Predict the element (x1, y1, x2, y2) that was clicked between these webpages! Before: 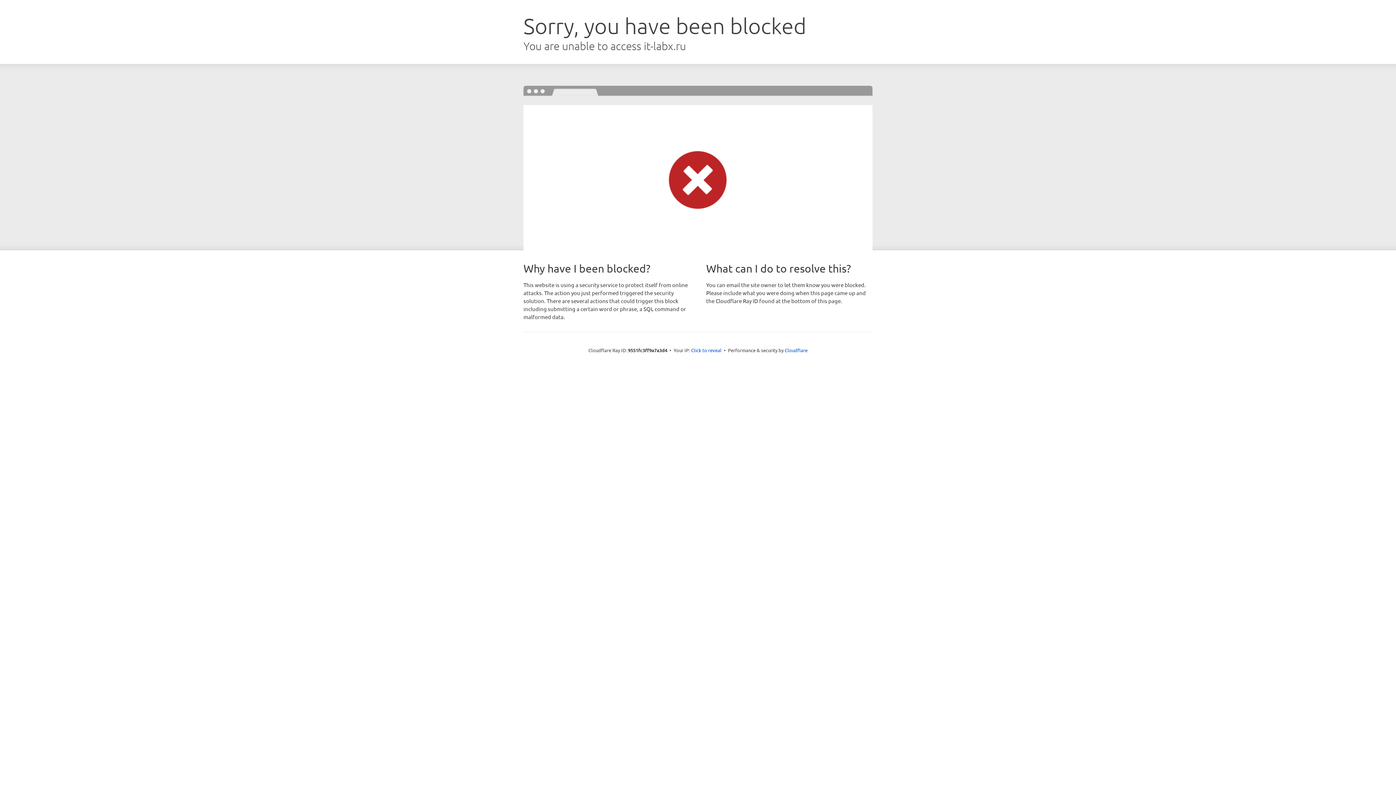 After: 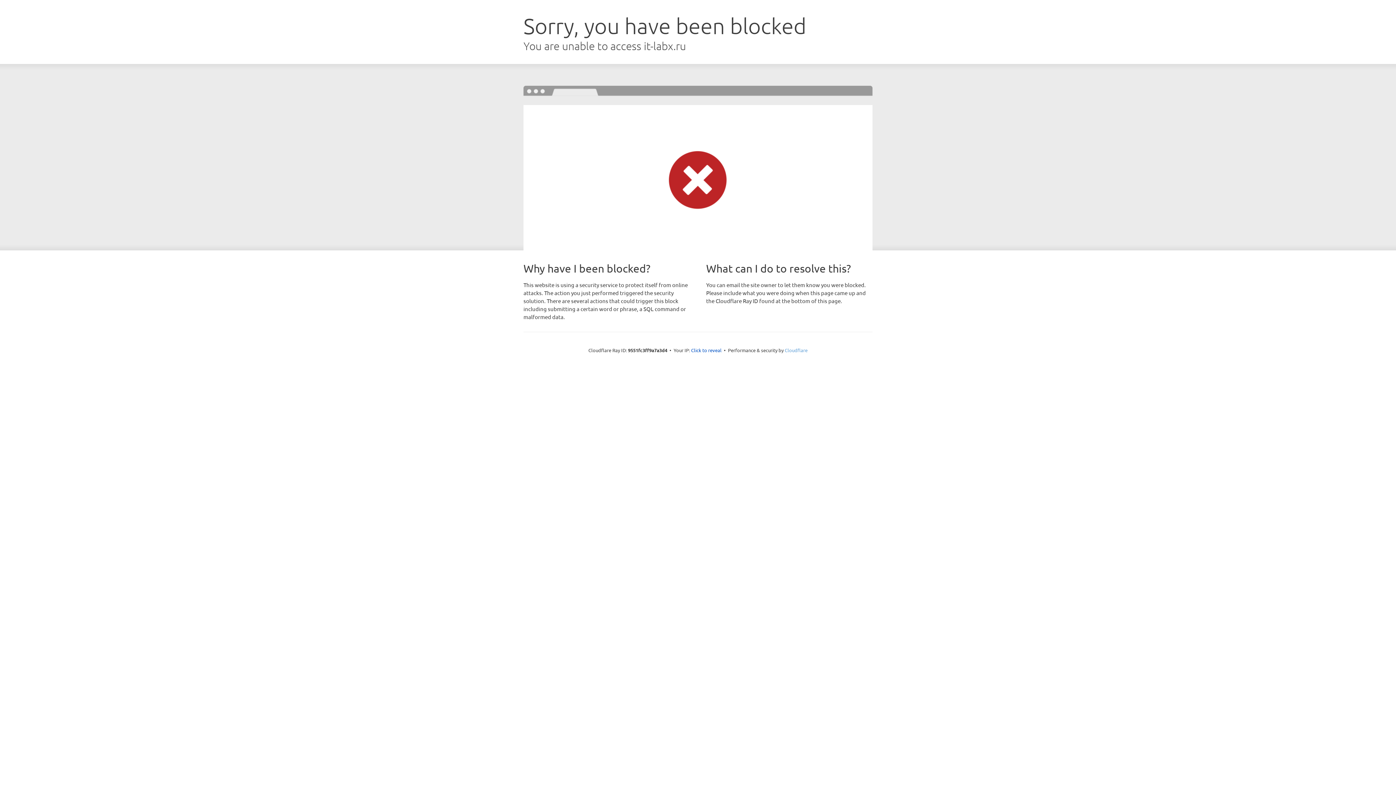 Action: label: Cloudflare bbox: (784, 347, 807, 353)